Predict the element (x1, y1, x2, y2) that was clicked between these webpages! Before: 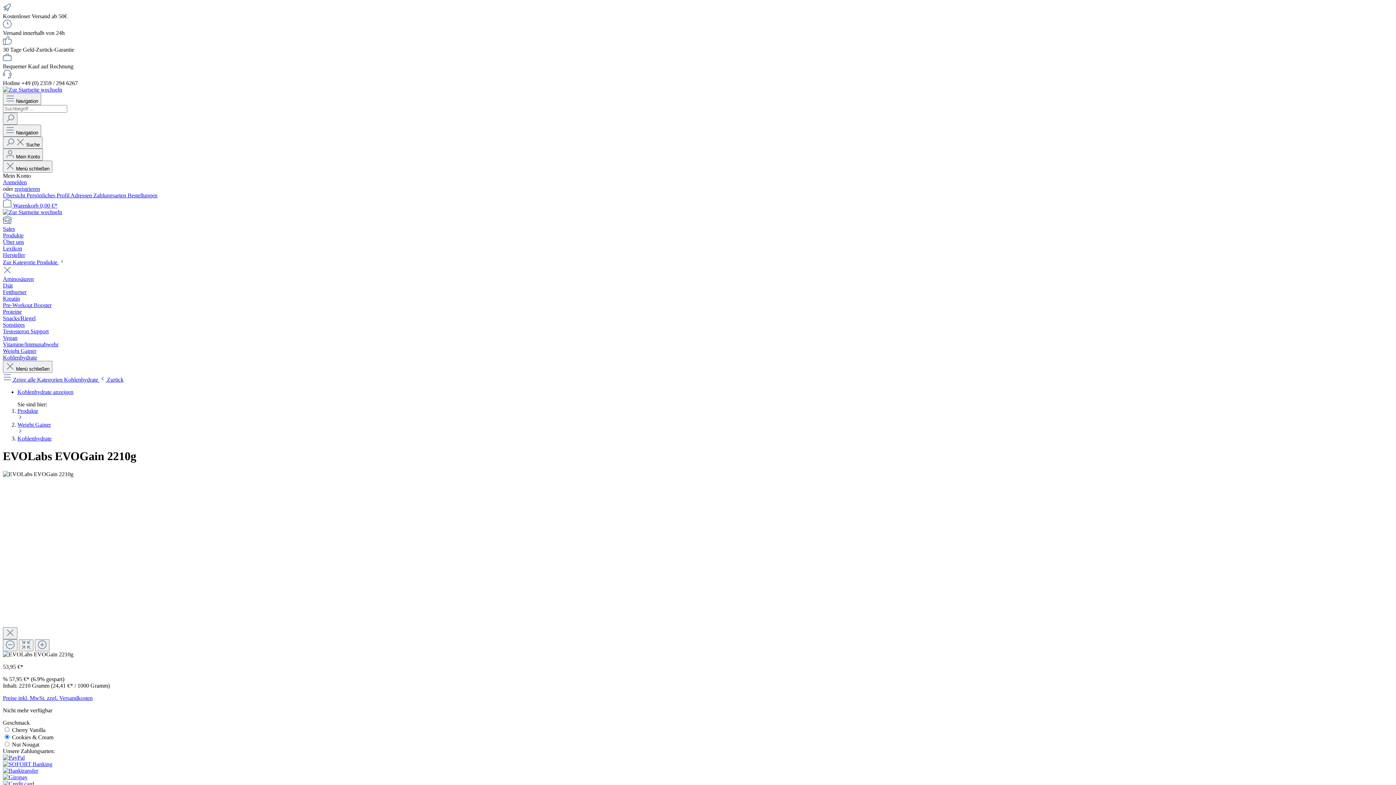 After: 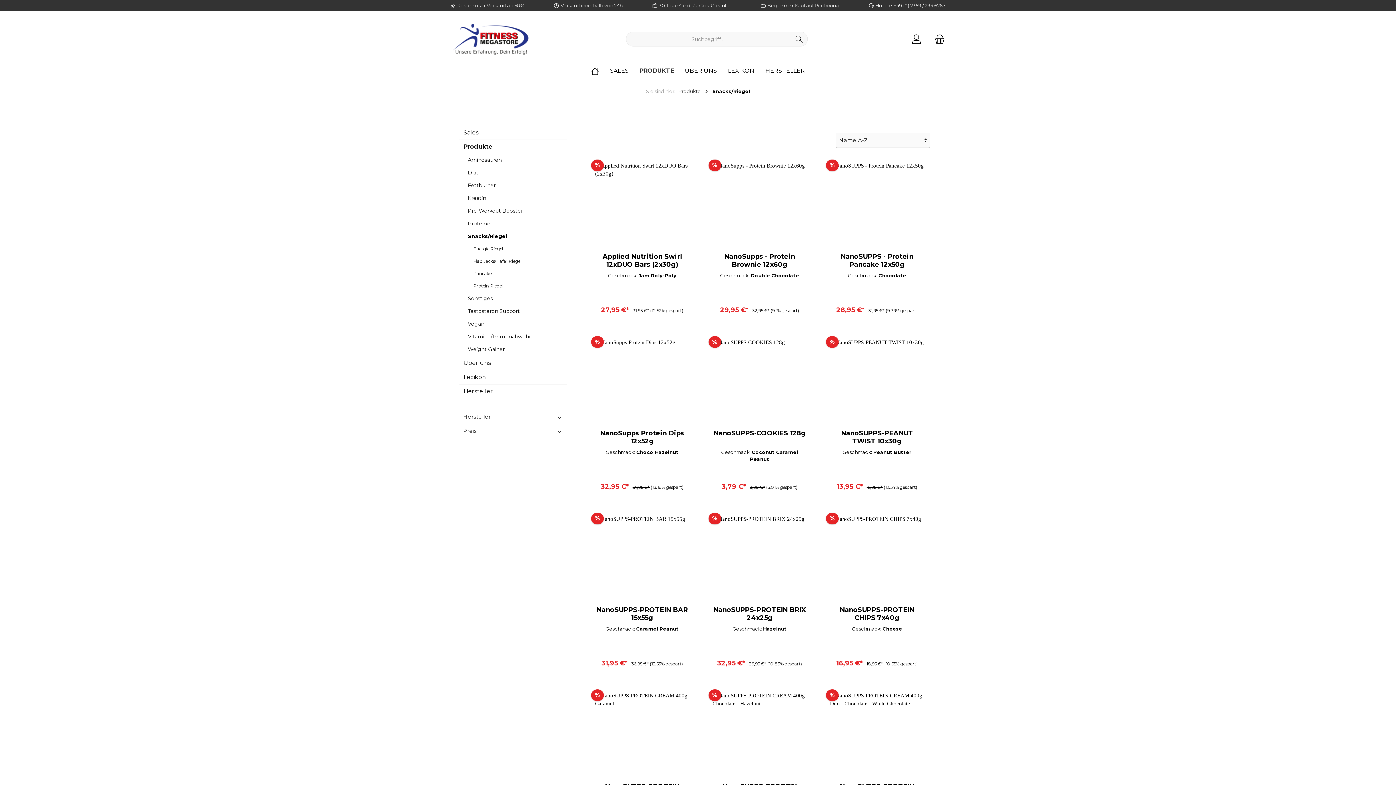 Action: label: Snacks/Riegel bbox: (2, 315, 35, 321)